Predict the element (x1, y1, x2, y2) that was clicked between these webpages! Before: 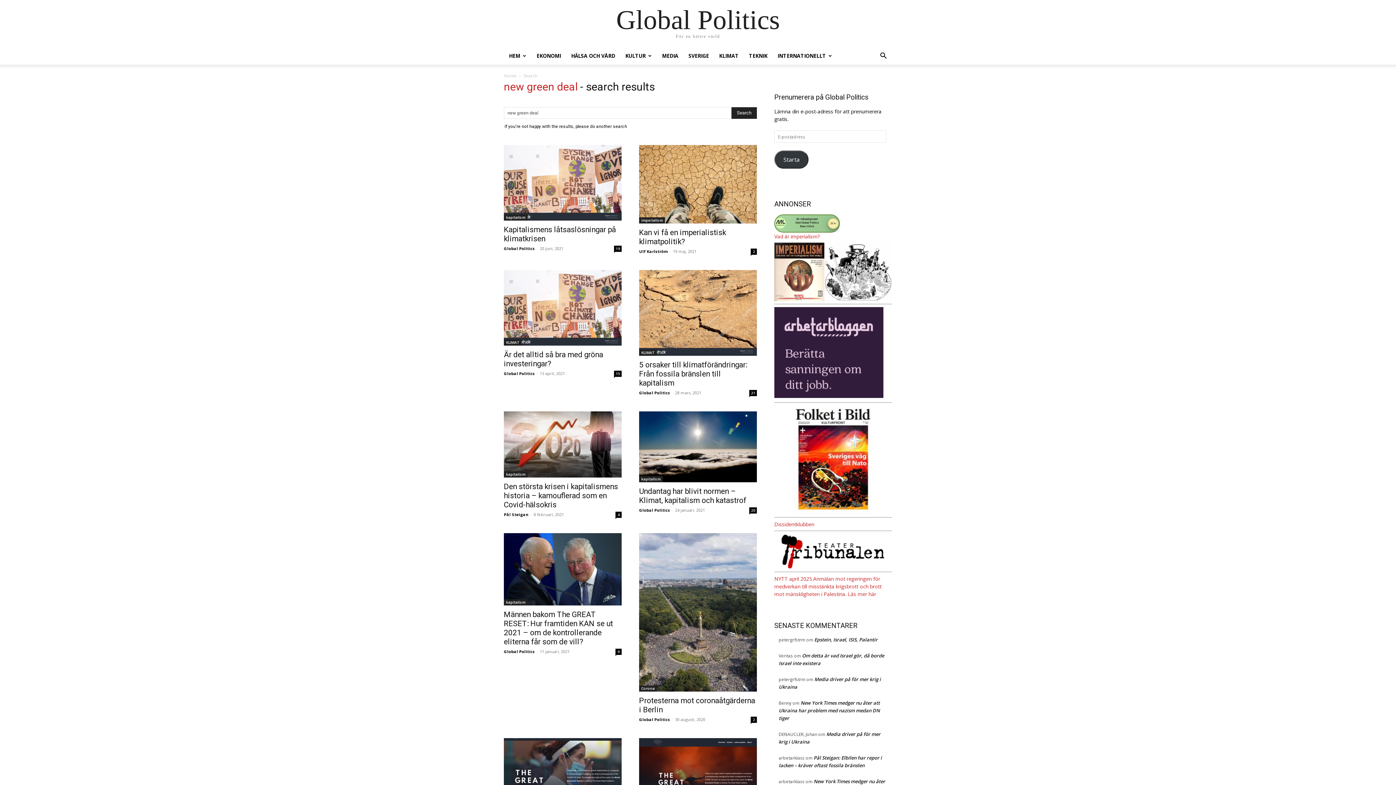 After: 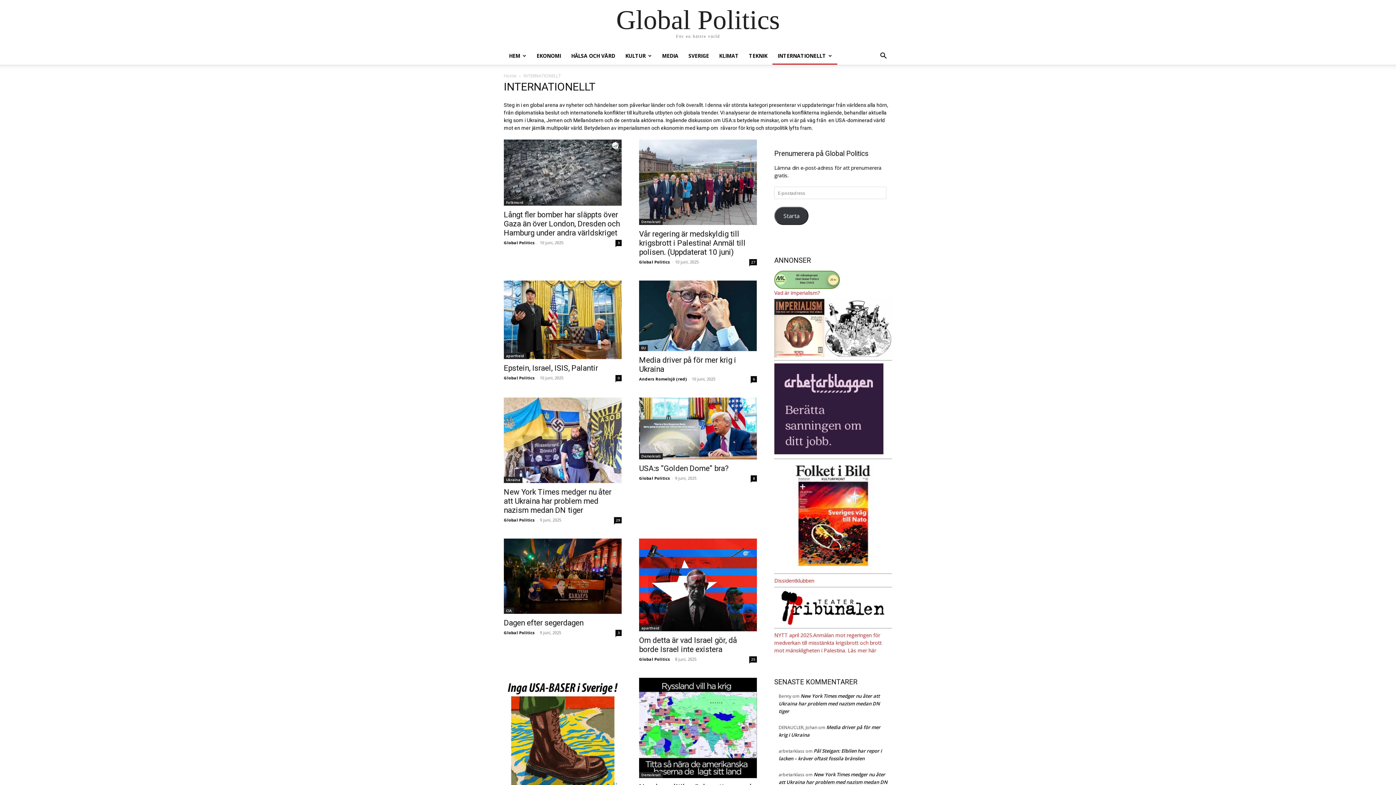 Action: label: INTERNATIONELLT bbox: (772, 47, 837, 64)